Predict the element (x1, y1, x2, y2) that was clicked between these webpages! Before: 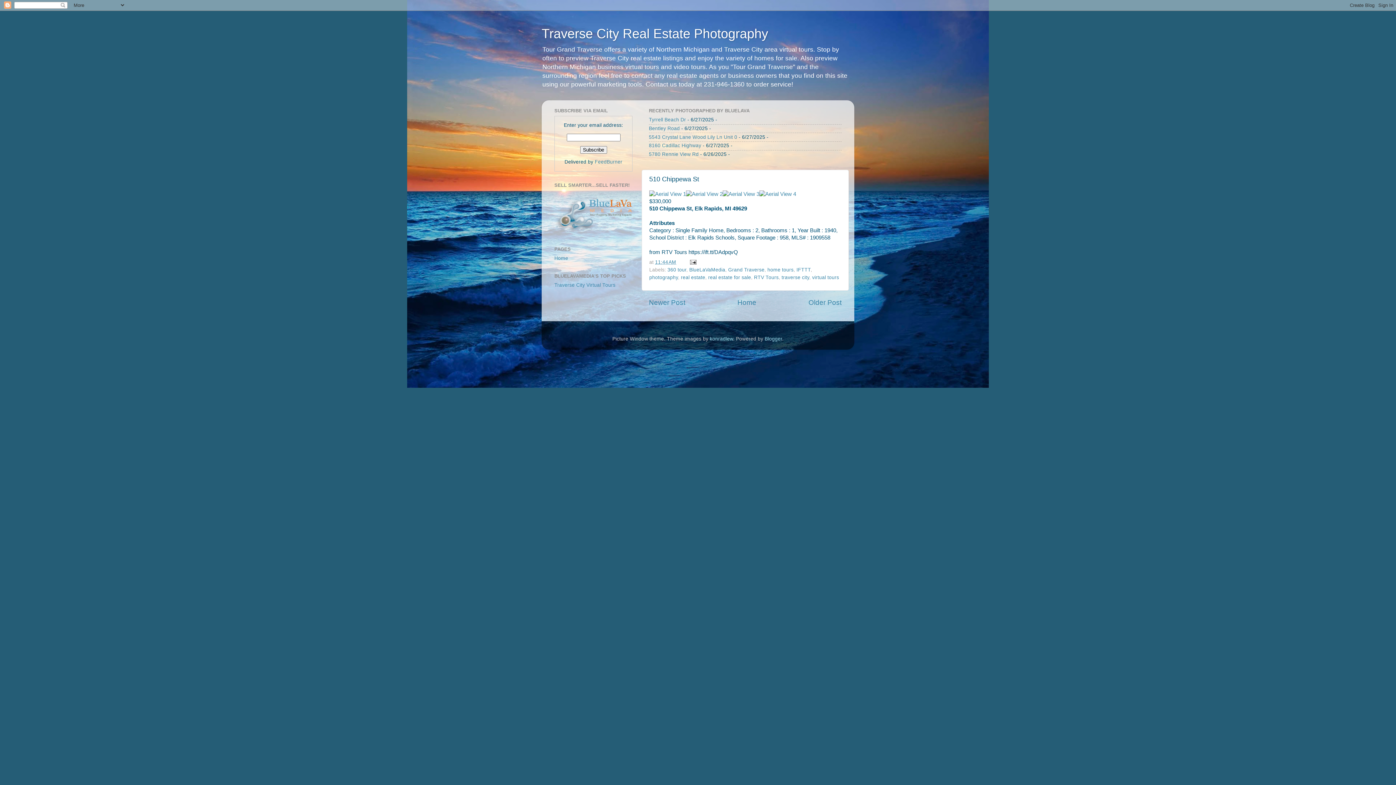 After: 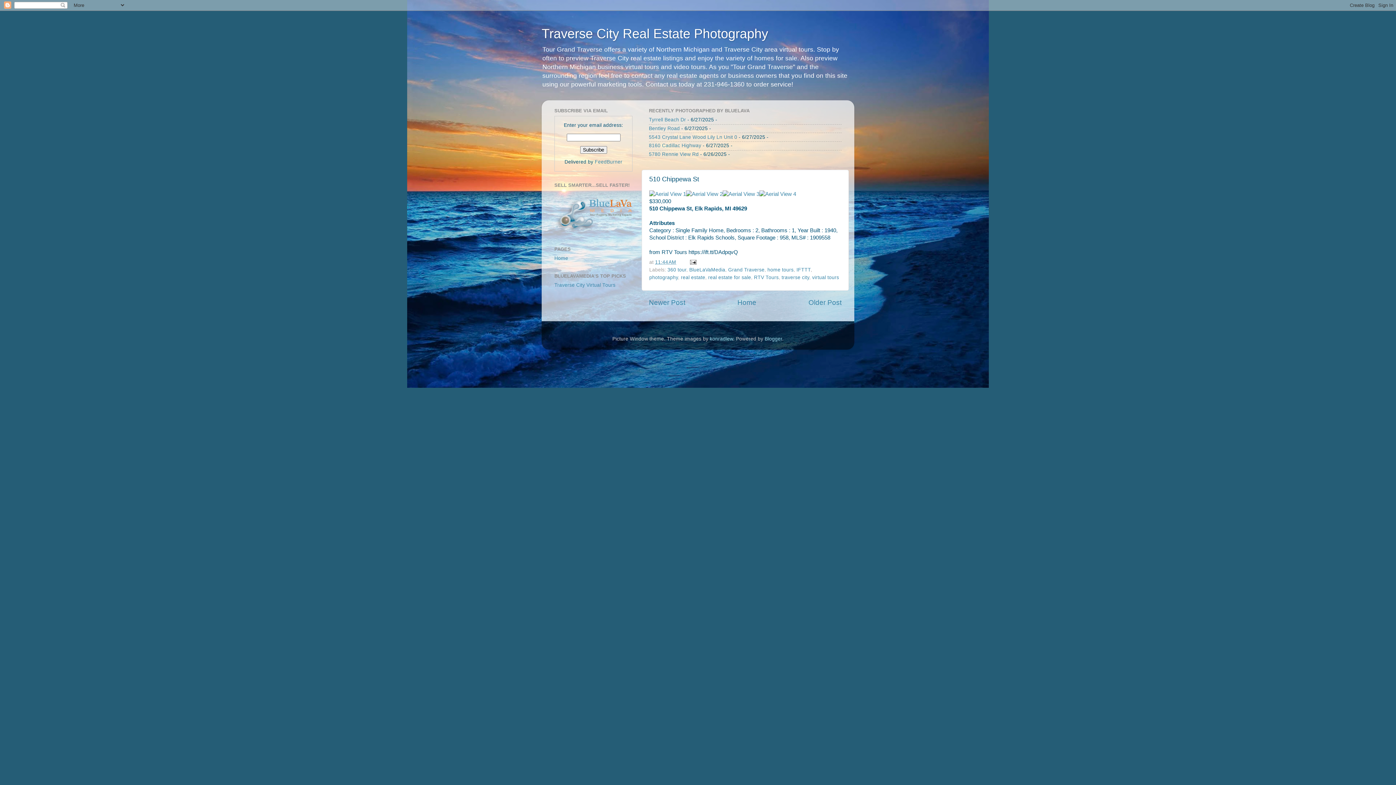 Action: bbox: (655, 259, 676, 264) label: 11:44 AM